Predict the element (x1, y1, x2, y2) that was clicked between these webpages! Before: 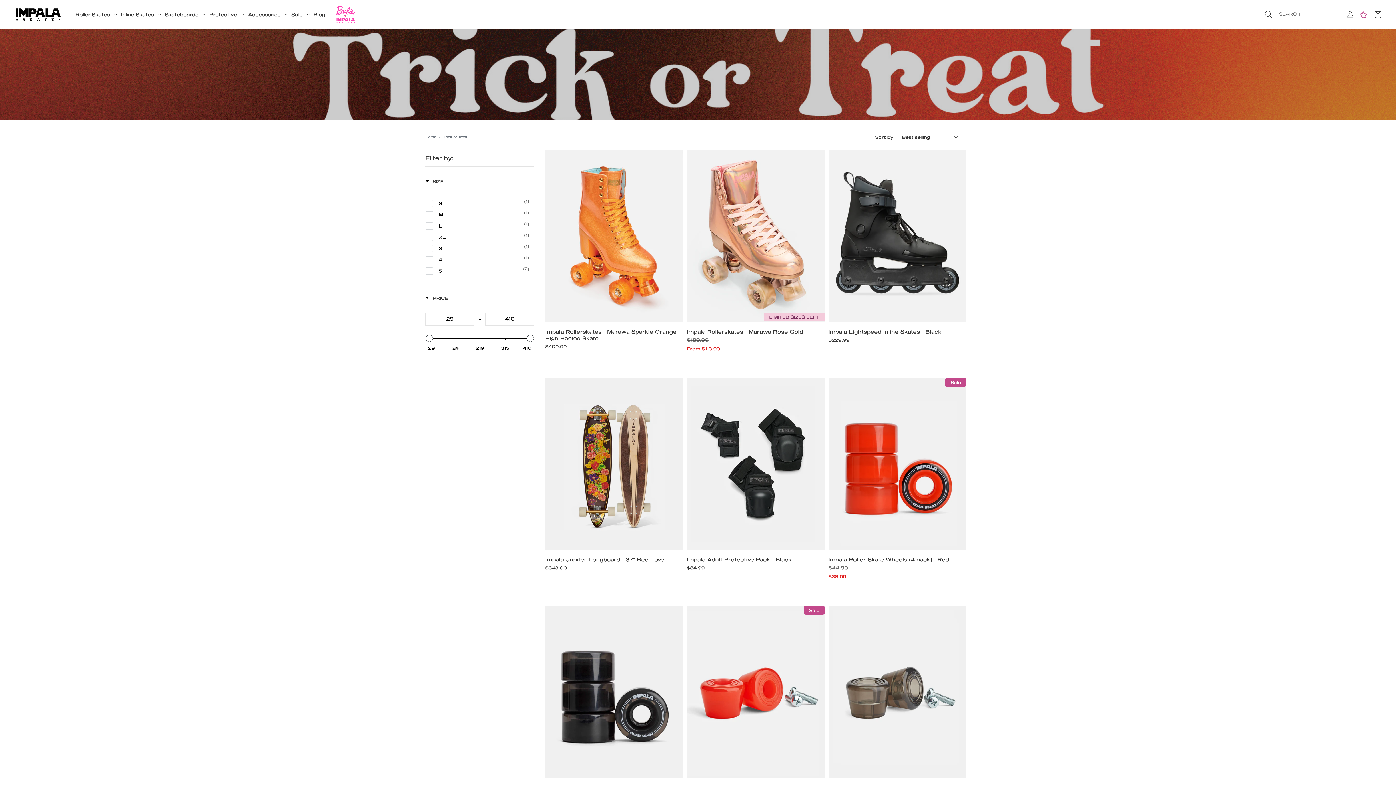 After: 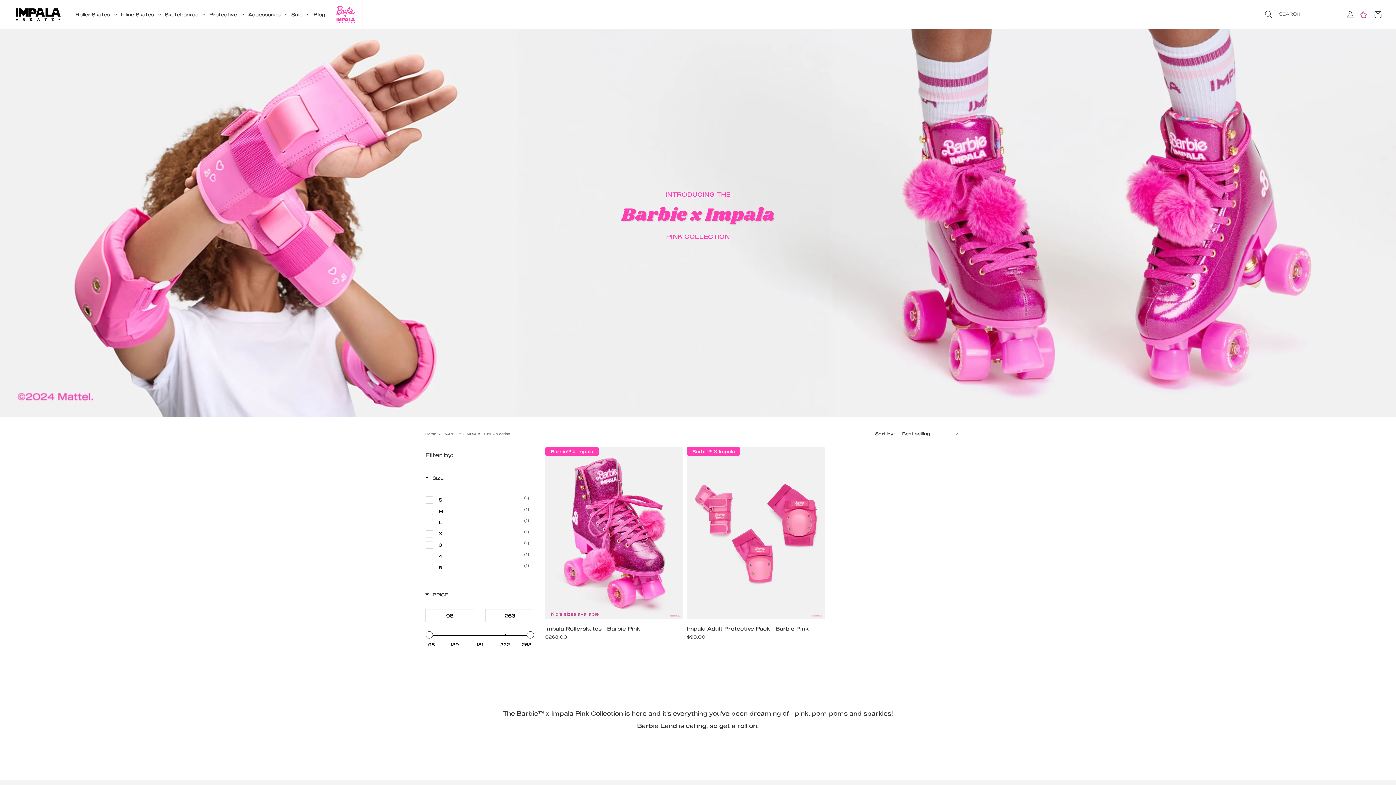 Action: bbox: (334, 3, 356, 25)